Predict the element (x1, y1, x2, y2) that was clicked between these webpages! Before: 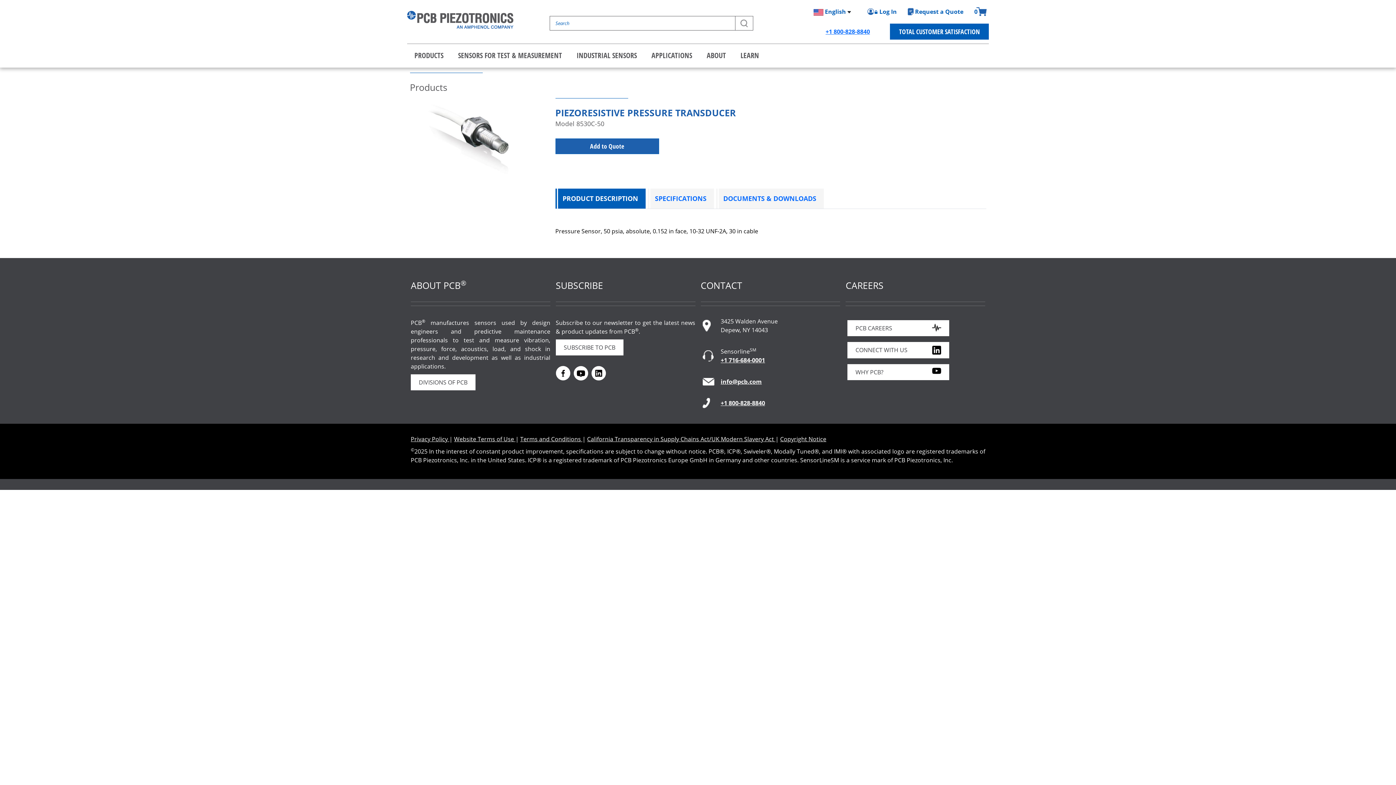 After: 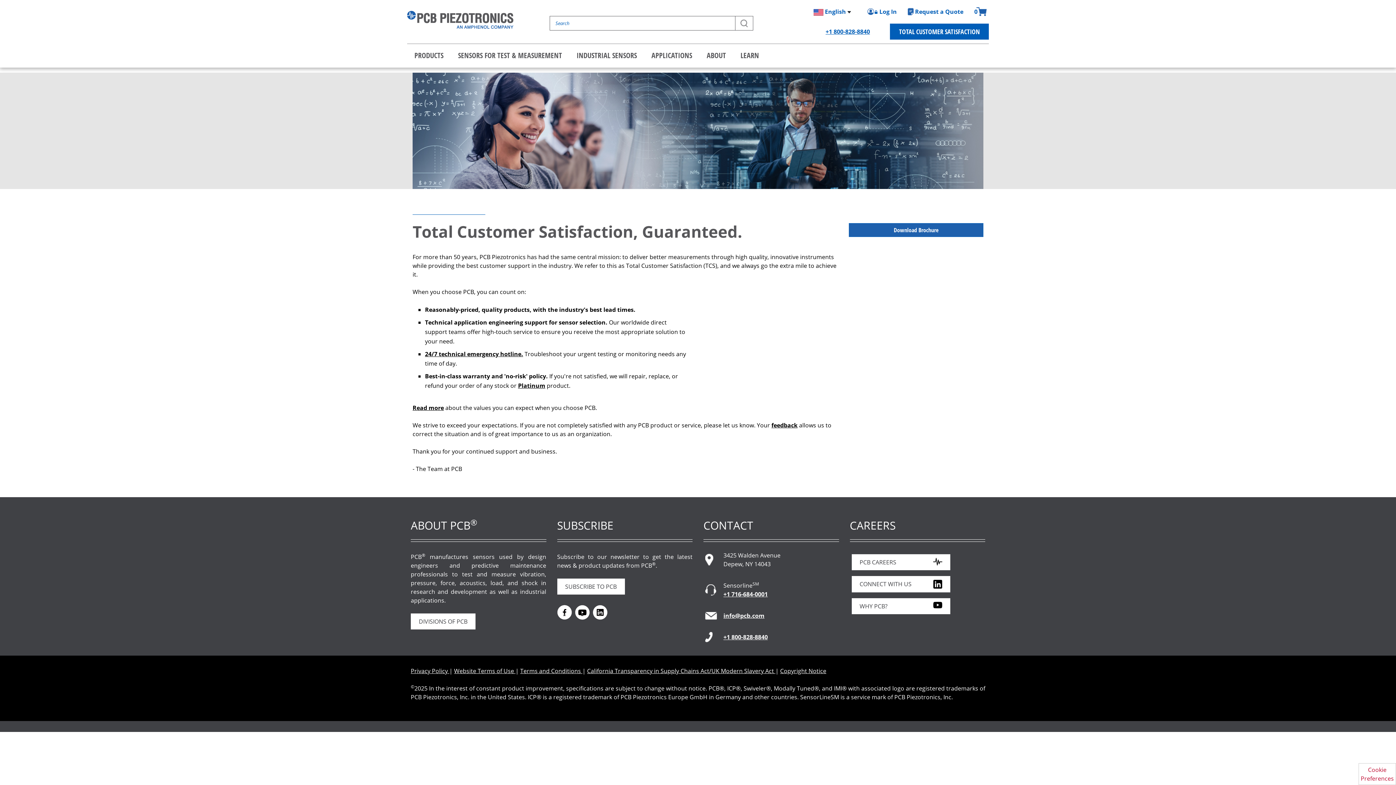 Action: bbox: (890, 23, 989, 39) label: TOTAL CUSTOMER SATISFACTION